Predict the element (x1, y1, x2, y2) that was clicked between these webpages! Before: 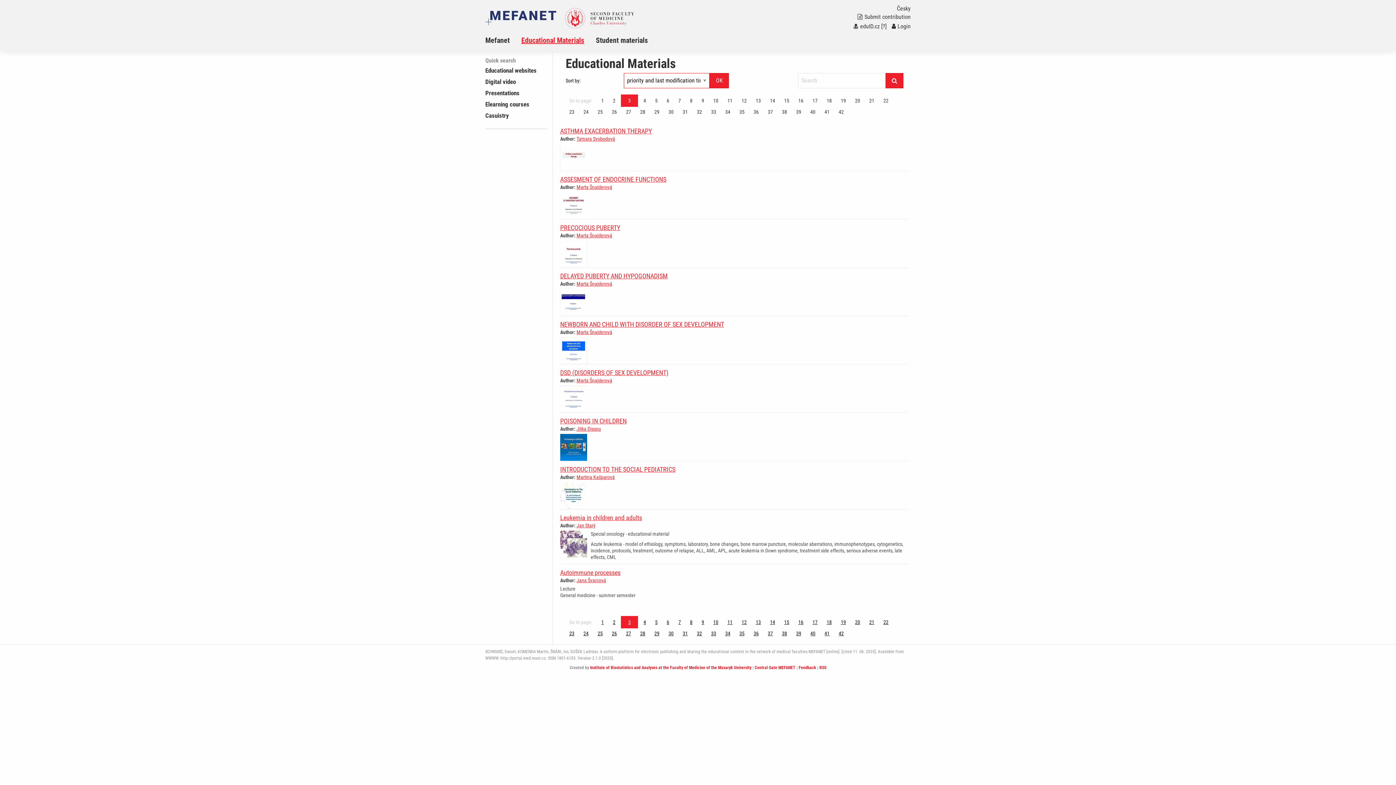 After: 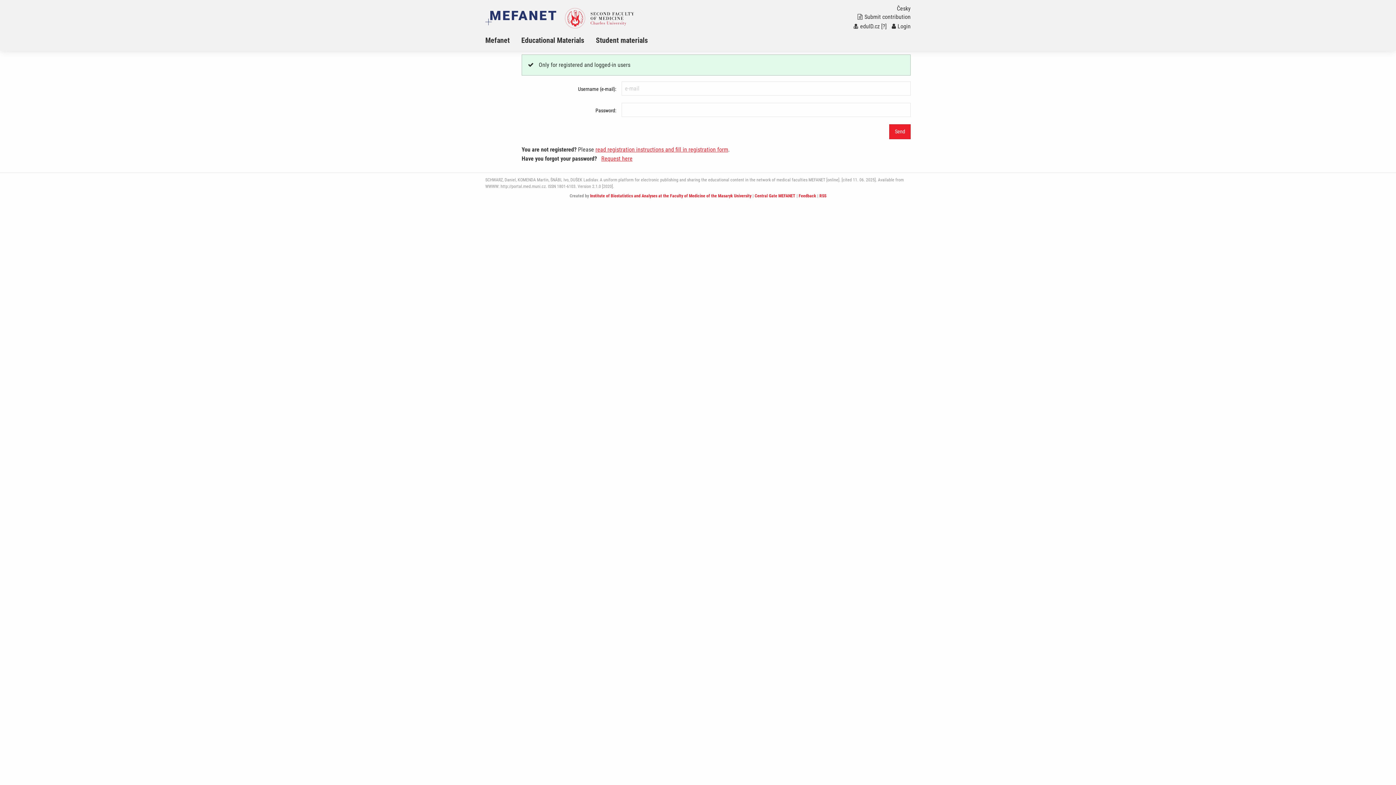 Action: label: Submit contribution bbox: (853, 13, 910, 19)